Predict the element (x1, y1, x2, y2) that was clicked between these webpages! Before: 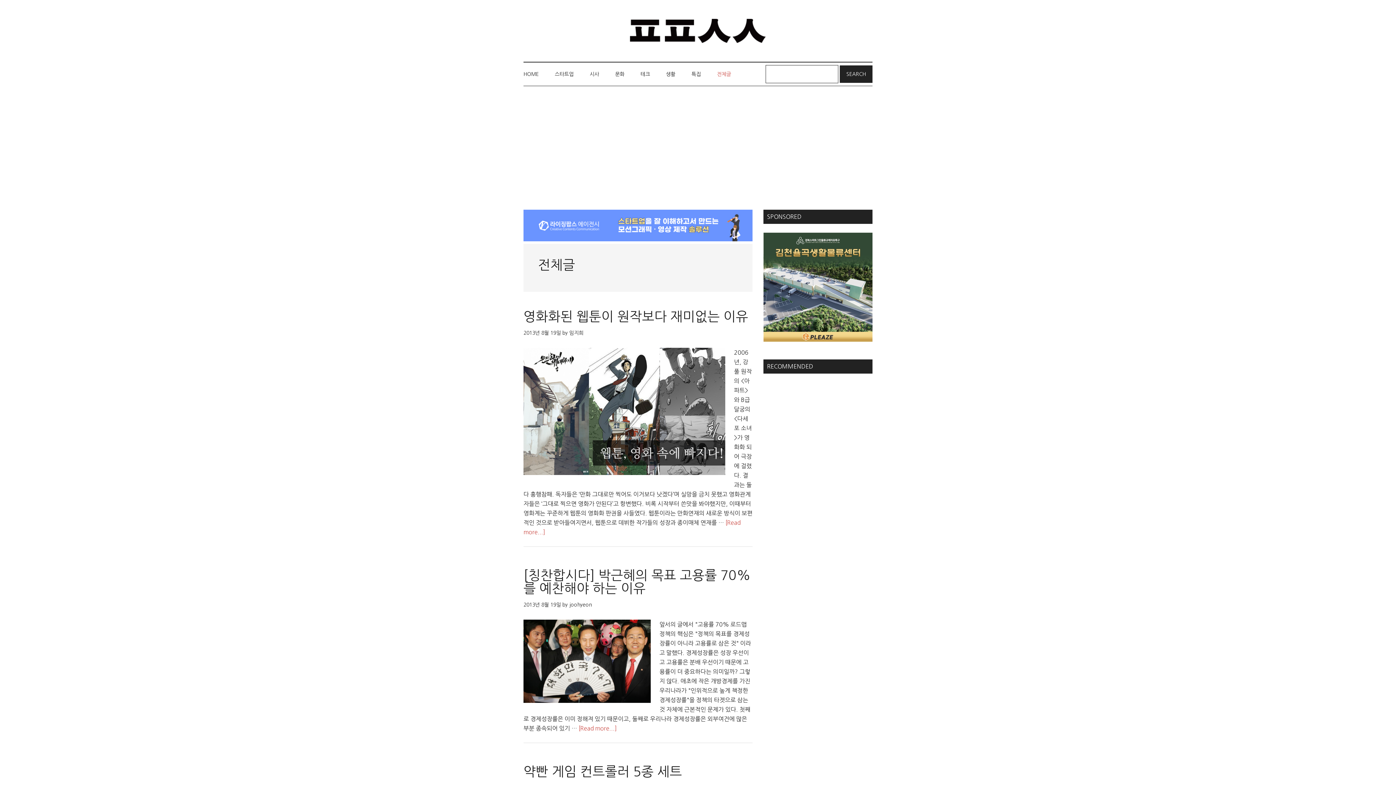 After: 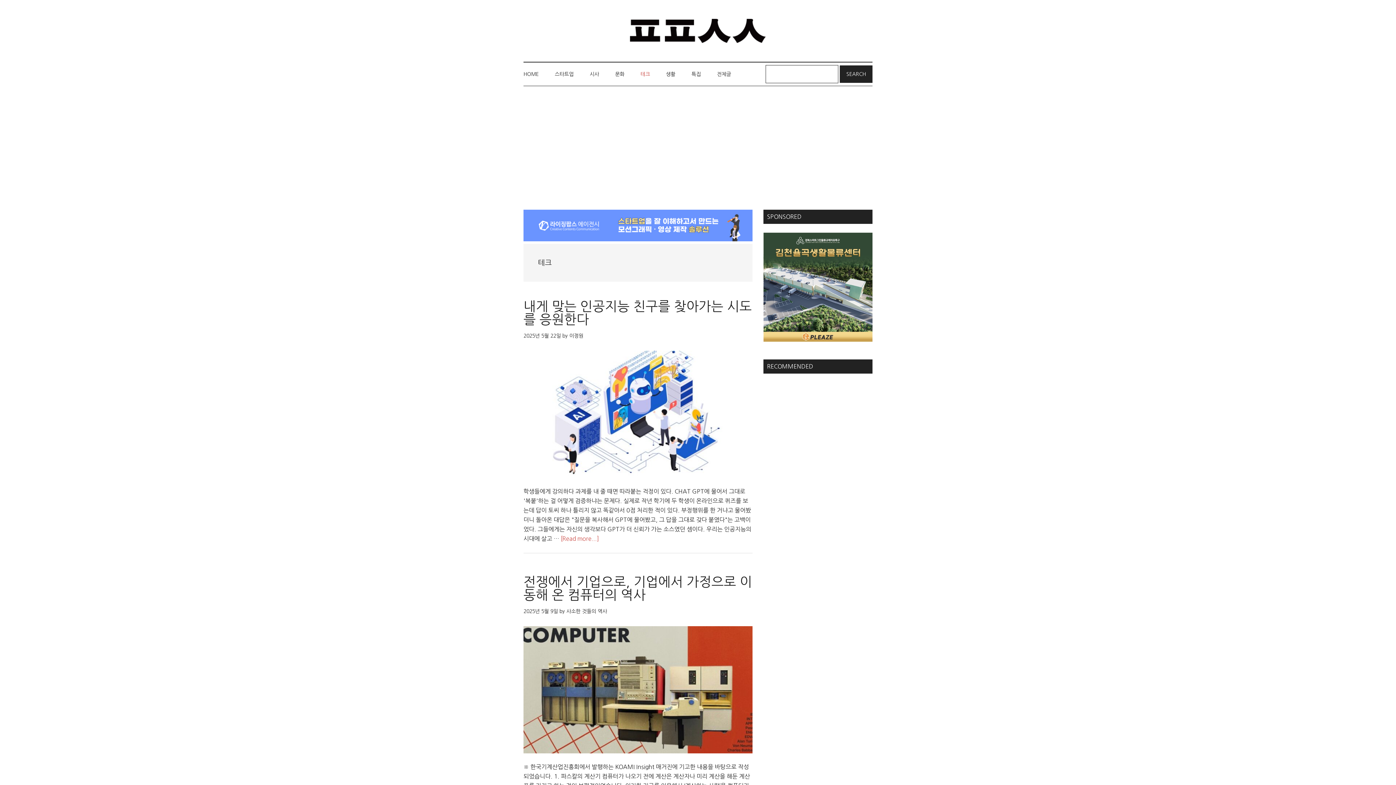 Action: bbox: (633, 62, 657, 85) label: 테크